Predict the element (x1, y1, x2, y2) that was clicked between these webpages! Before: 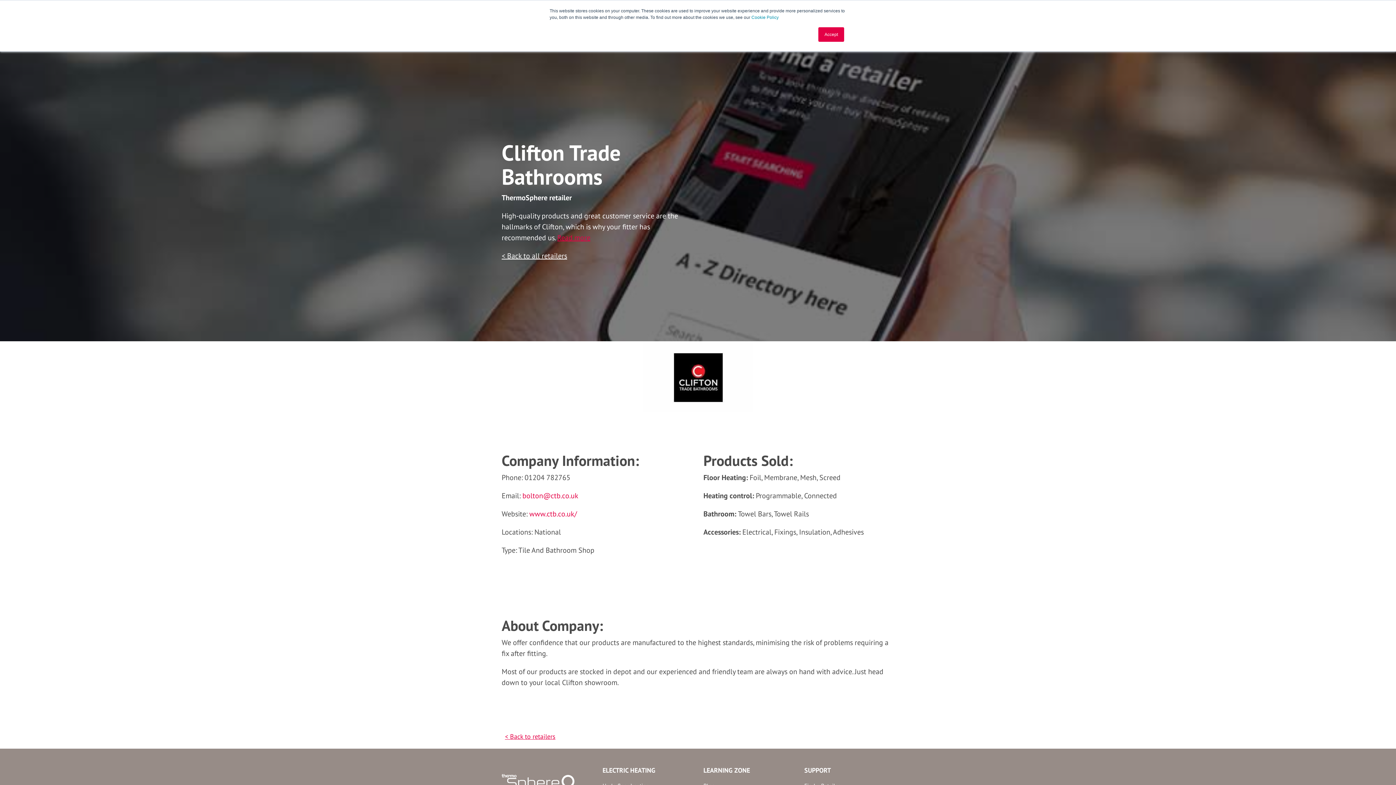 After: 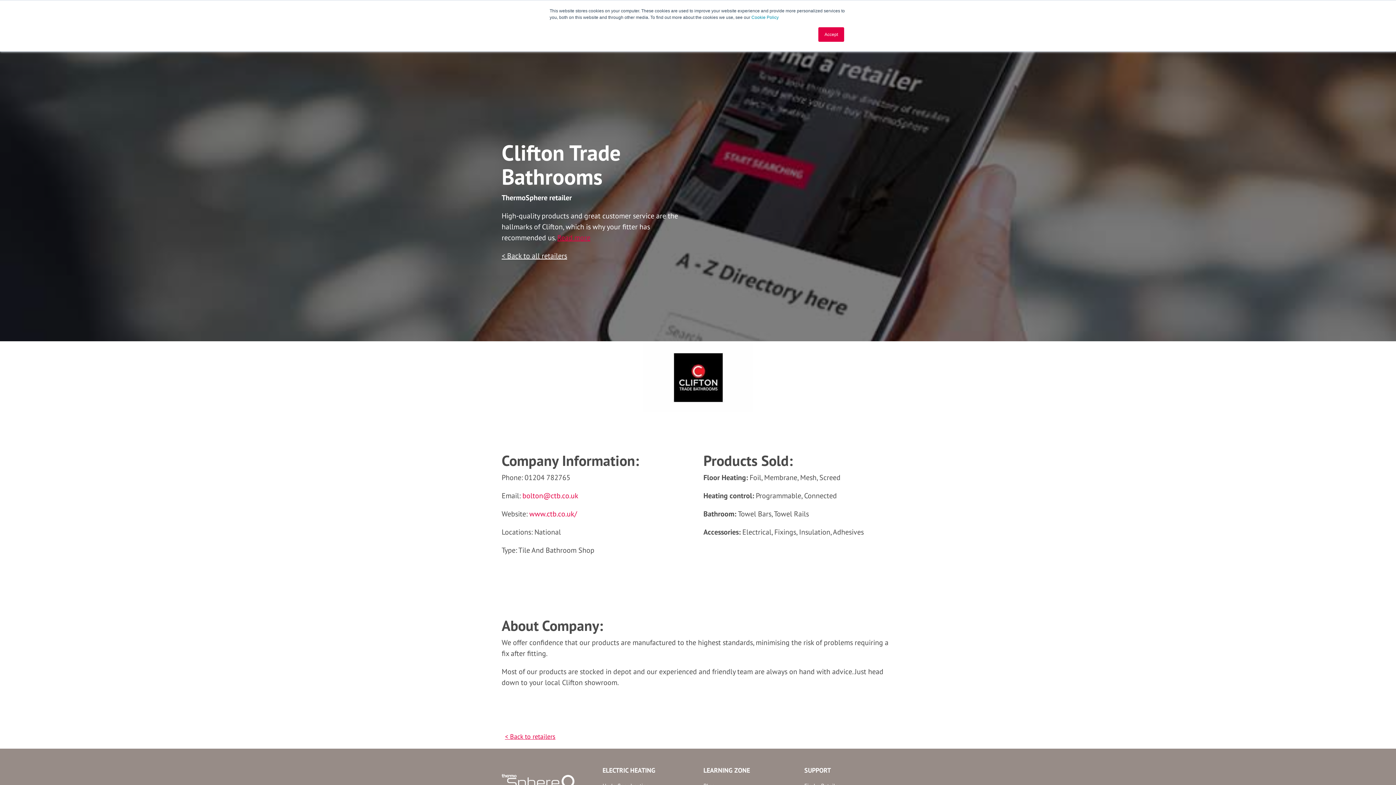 Action: bbox: (522, 491, 578, 500) label: bolton@ctb.co.uk